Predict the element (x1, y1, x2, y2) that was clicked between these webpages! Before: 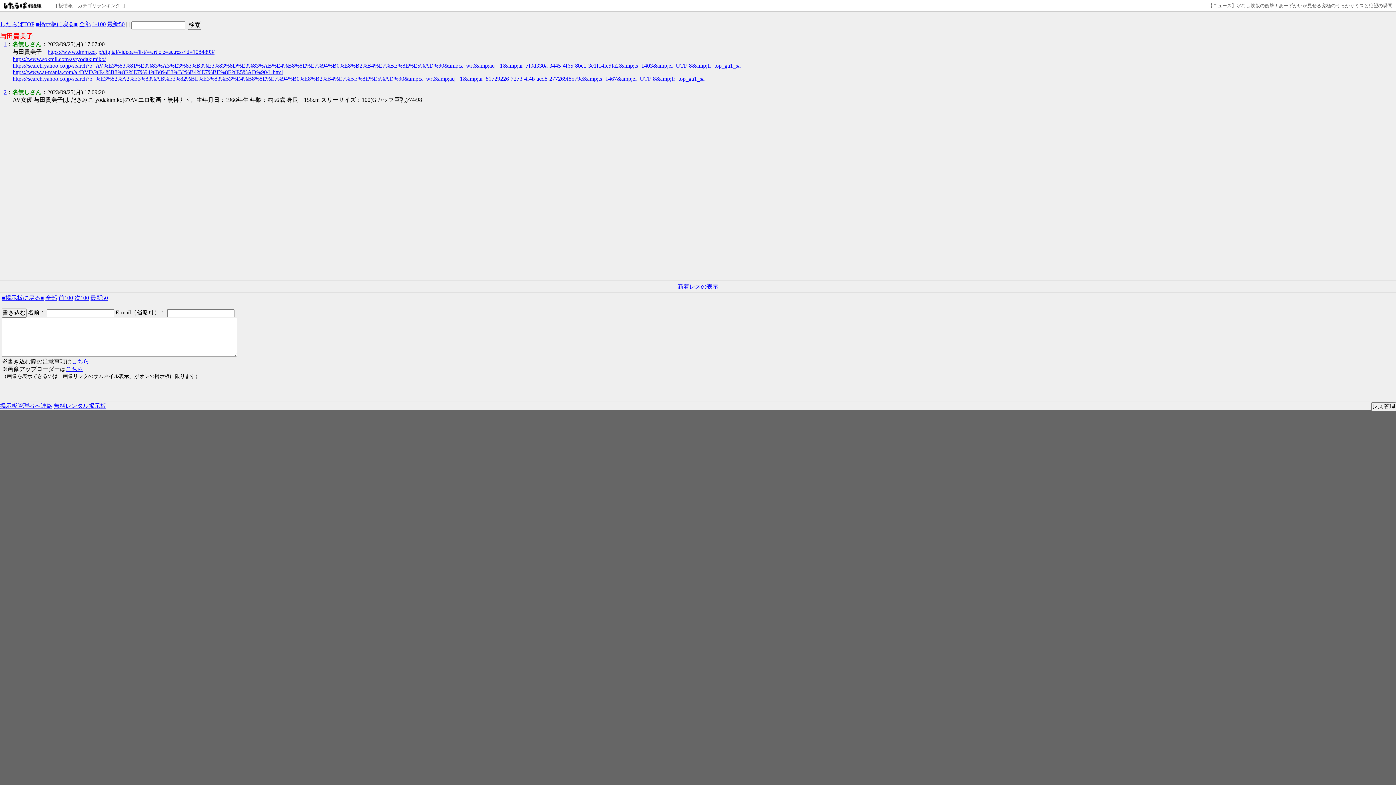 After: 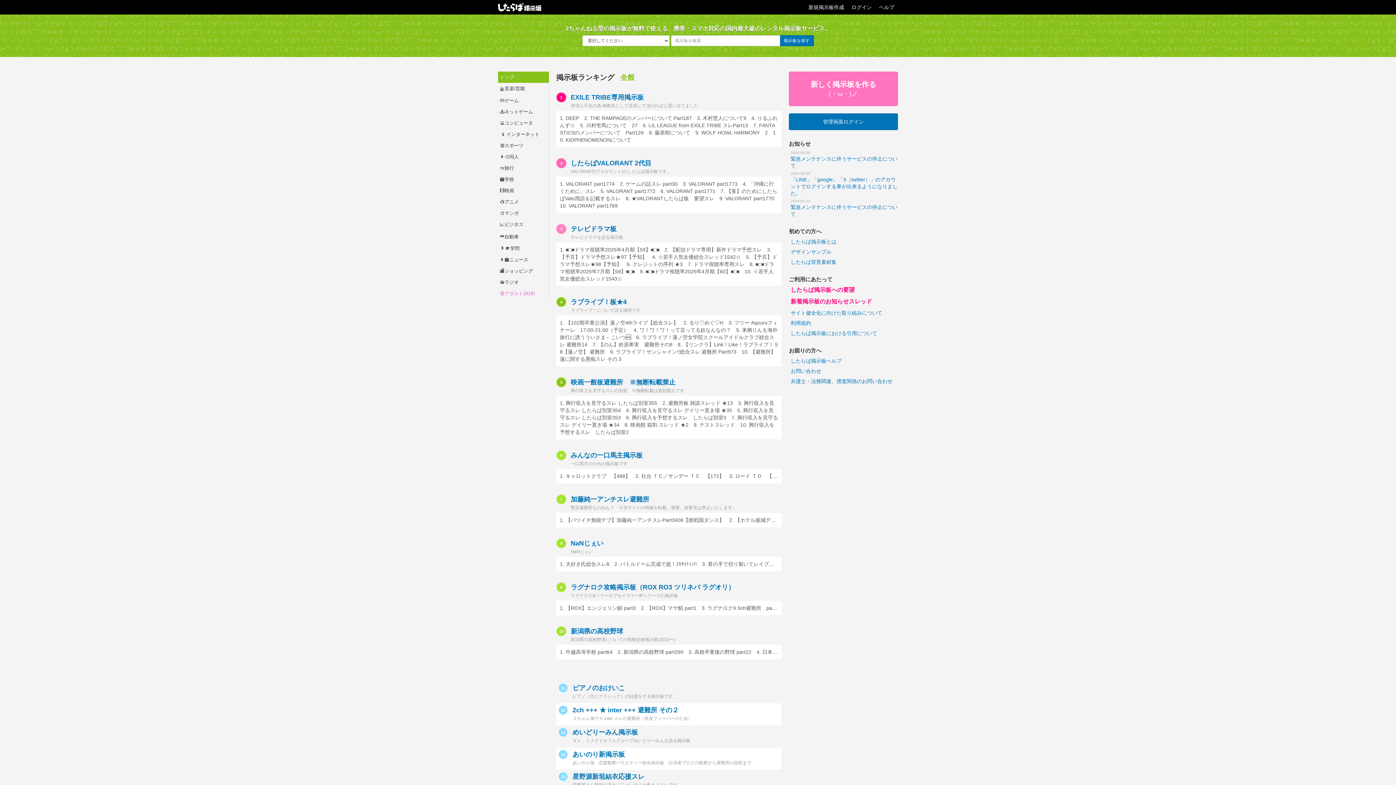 Action: bbox: (0, 21, 34, 27) label: したらばTOP